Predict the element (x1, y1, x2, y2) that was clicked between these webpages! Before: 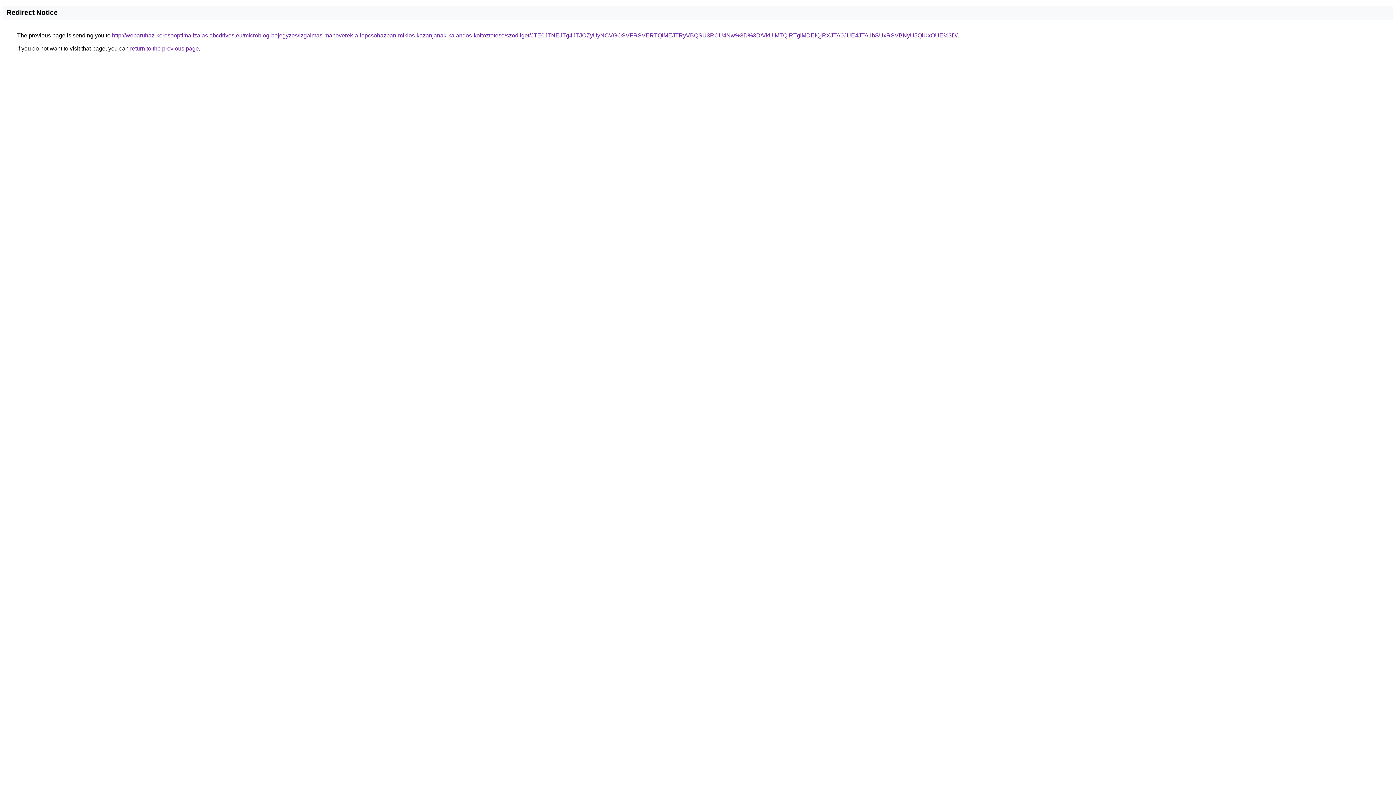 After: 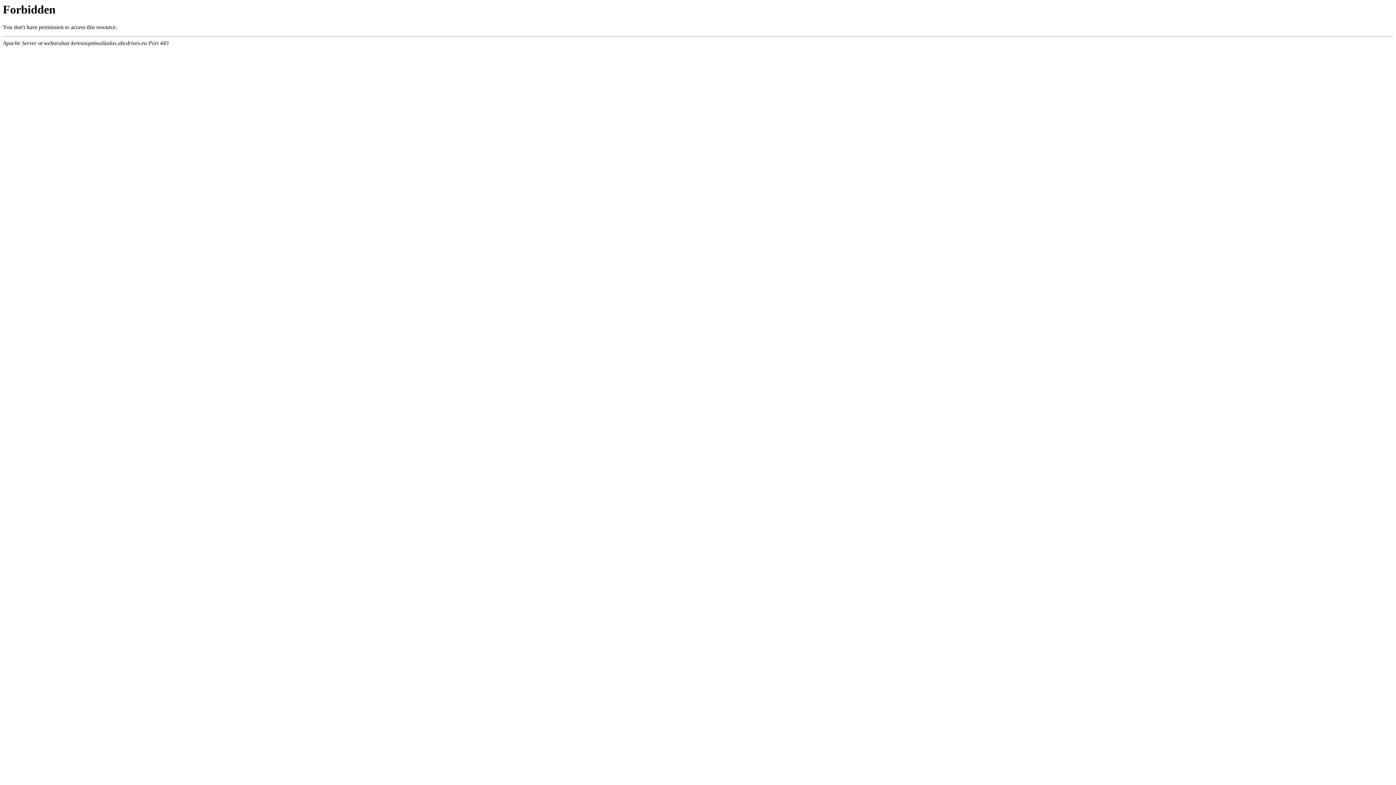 Action: label: http://webaruhaz-keresooptimalizalas.abcdrives.eu/microblog-bejegyzes/izgalmas-manoverek-a-lepcsohazban-miklos-kazanjanak-kalandos-koltoztetese/szodliget/JTE0JTNEJTg4JTJCZyUyNCVGOSVFRSVERTQlMEJTRyVBQSU3RCU4Nw%3D%3D/VkUlMTQlRTglMDElQjRXJTA0JUE4JTA1bSUxRSVBNyU5QiUxOUE%3D/ bbox: (112, 32, 957, 38)